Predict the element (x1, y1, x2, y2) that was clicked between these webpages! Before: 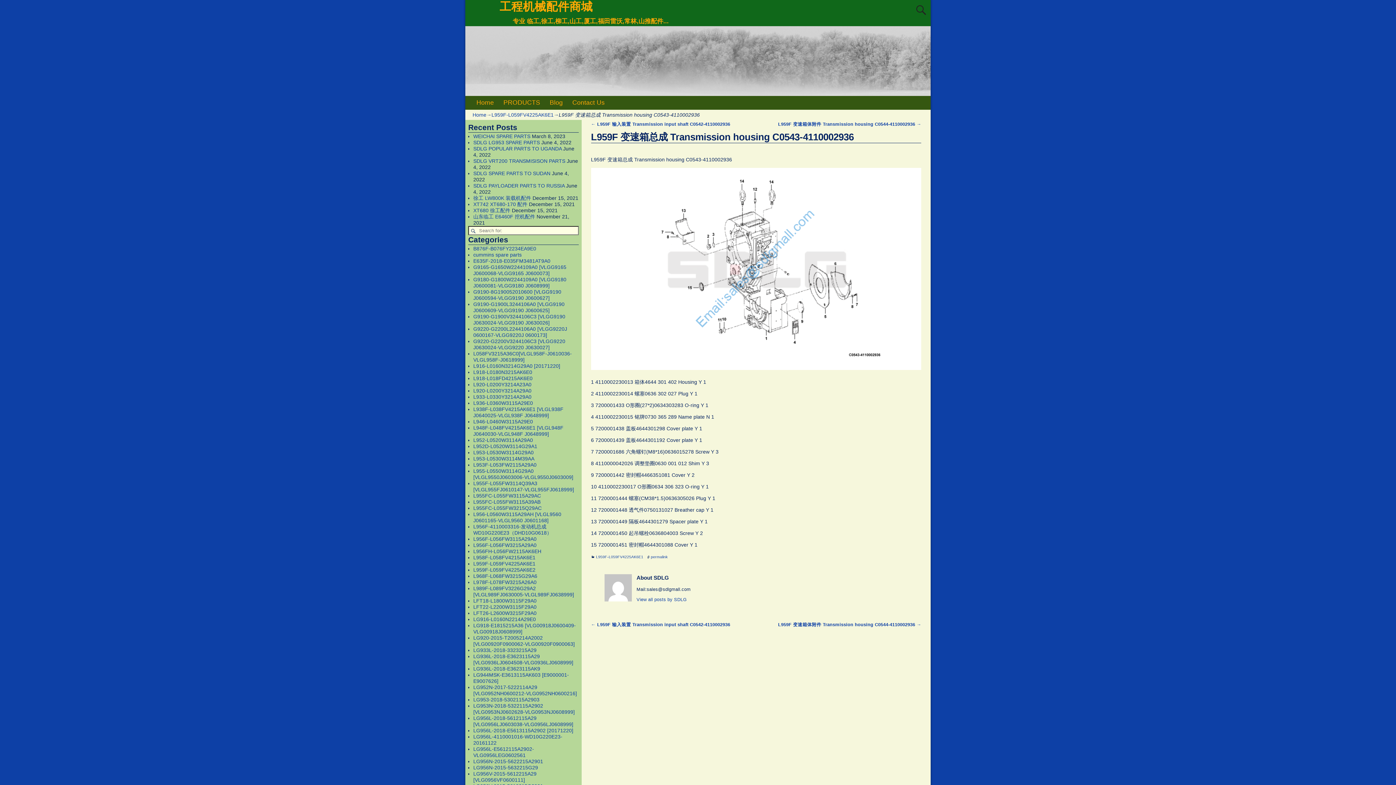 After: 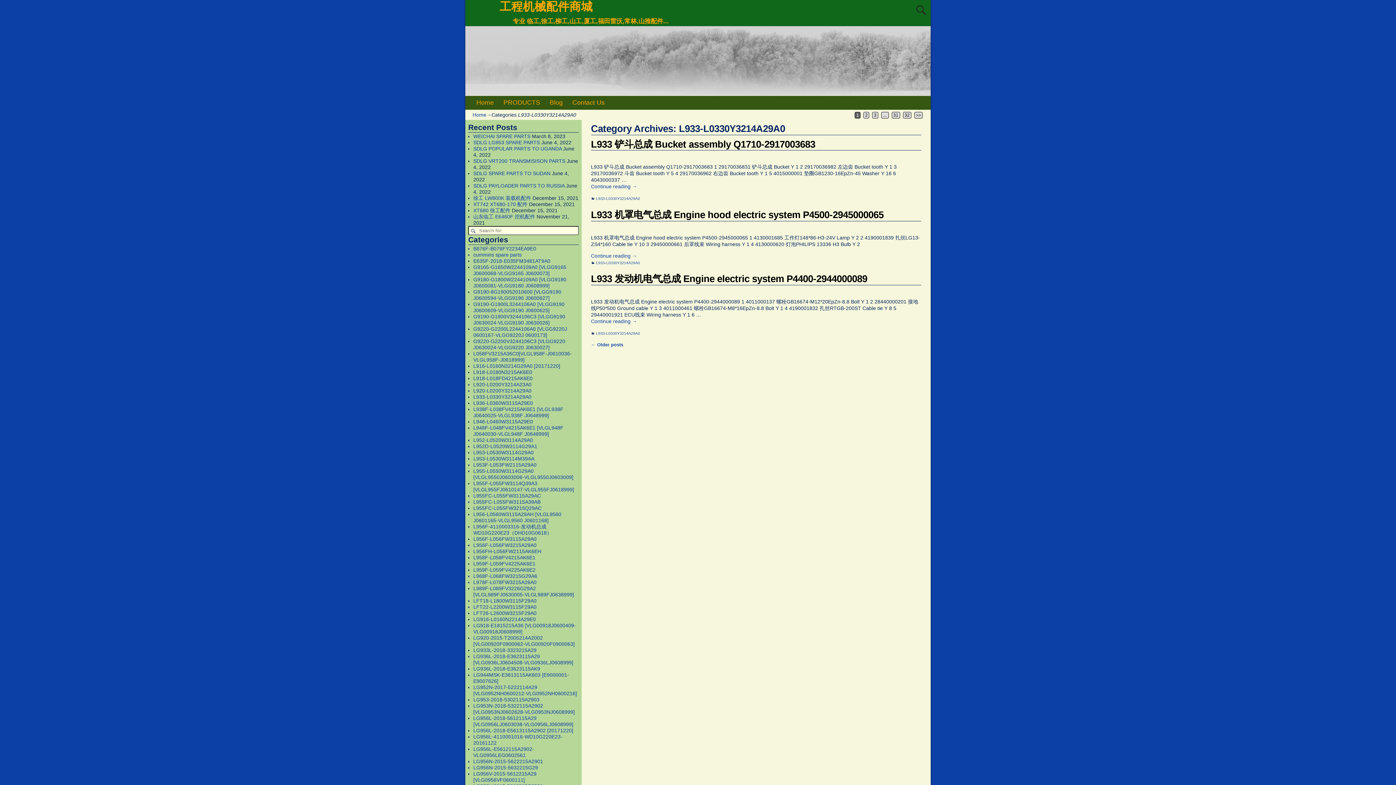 Action: label: L933-L0330Y3214A29A0 bbox: (473, 394, 531, 400)